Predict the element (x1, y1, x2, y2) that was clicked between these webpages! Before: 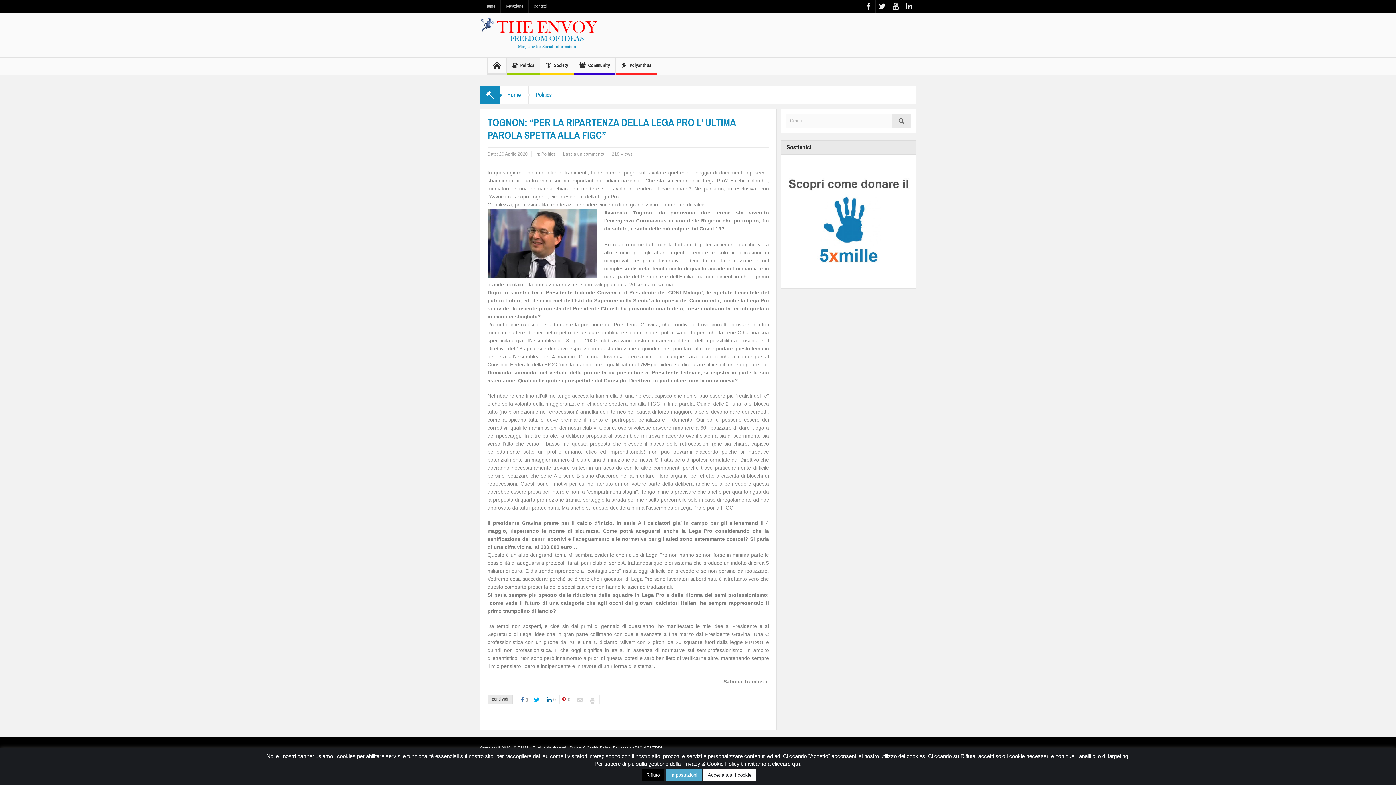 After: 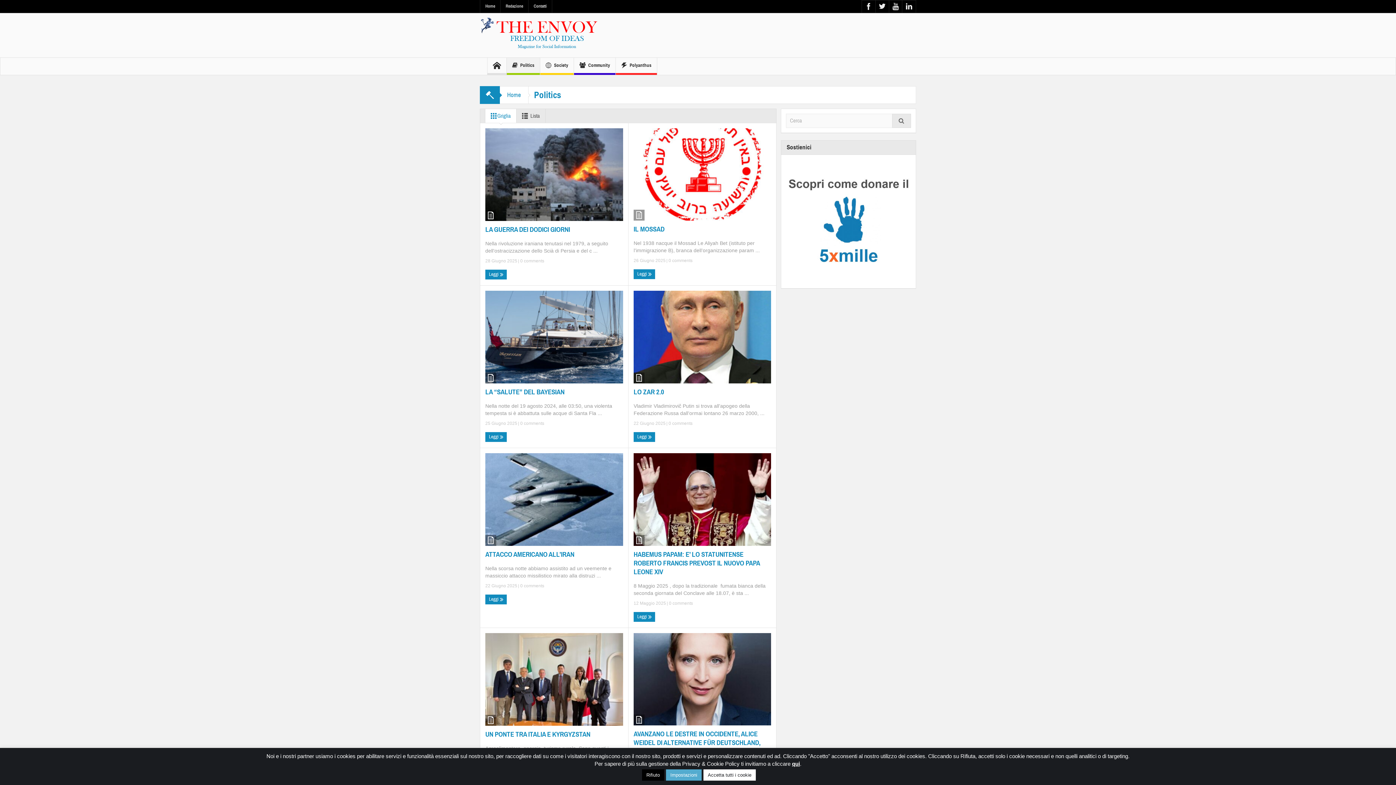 Action: bbox: (528, 86, 559, 103) label: Politics